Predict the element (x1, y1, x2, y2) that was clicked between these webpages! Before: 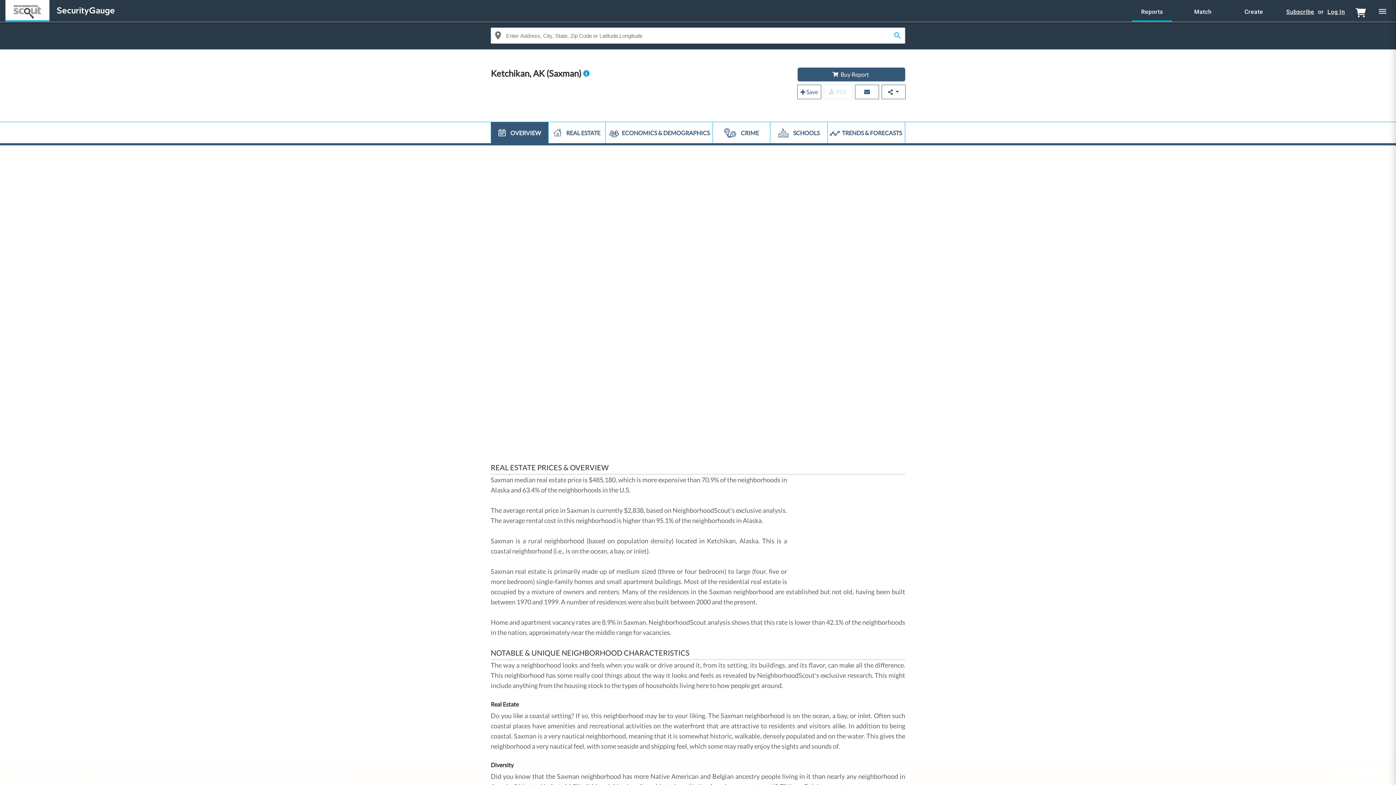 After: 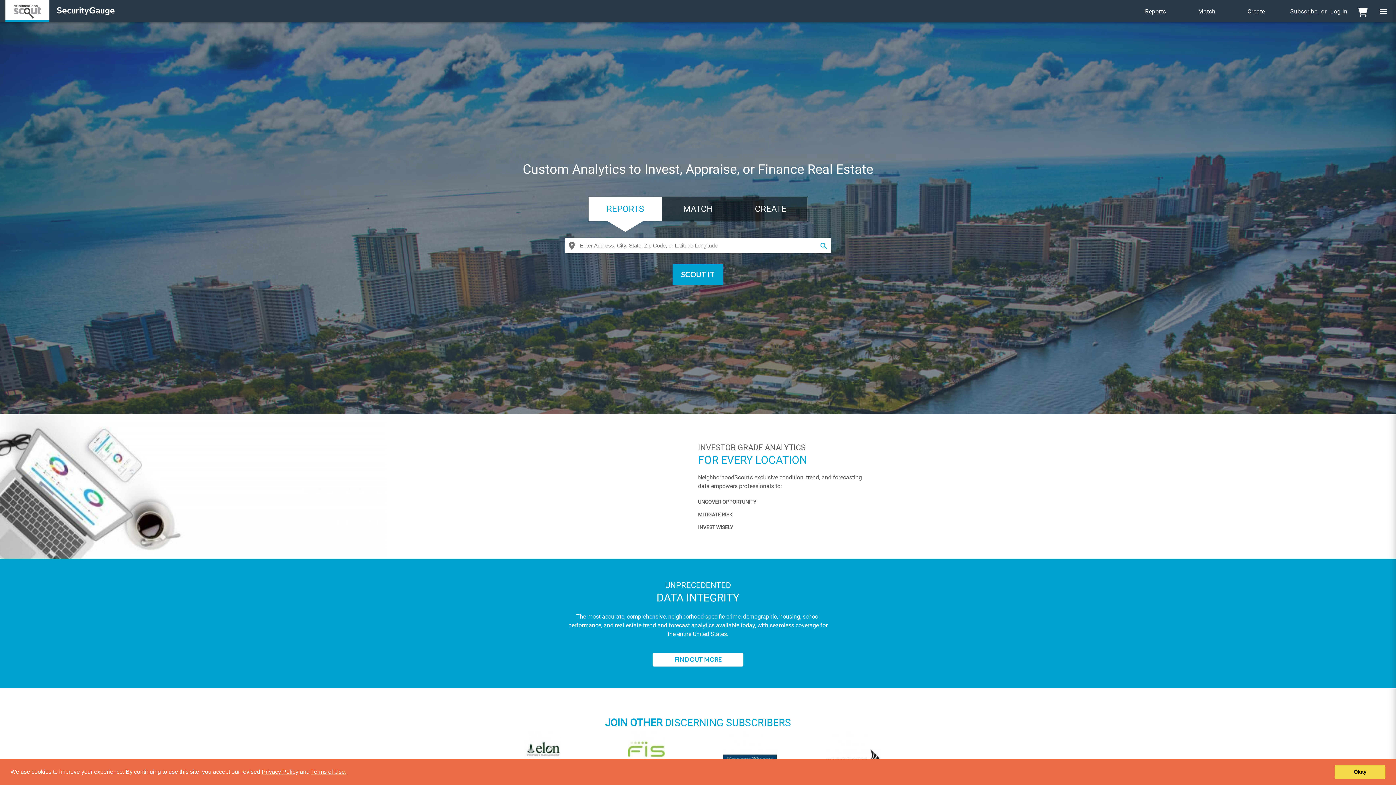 Action: bbox: (5, 0, 49, 21)